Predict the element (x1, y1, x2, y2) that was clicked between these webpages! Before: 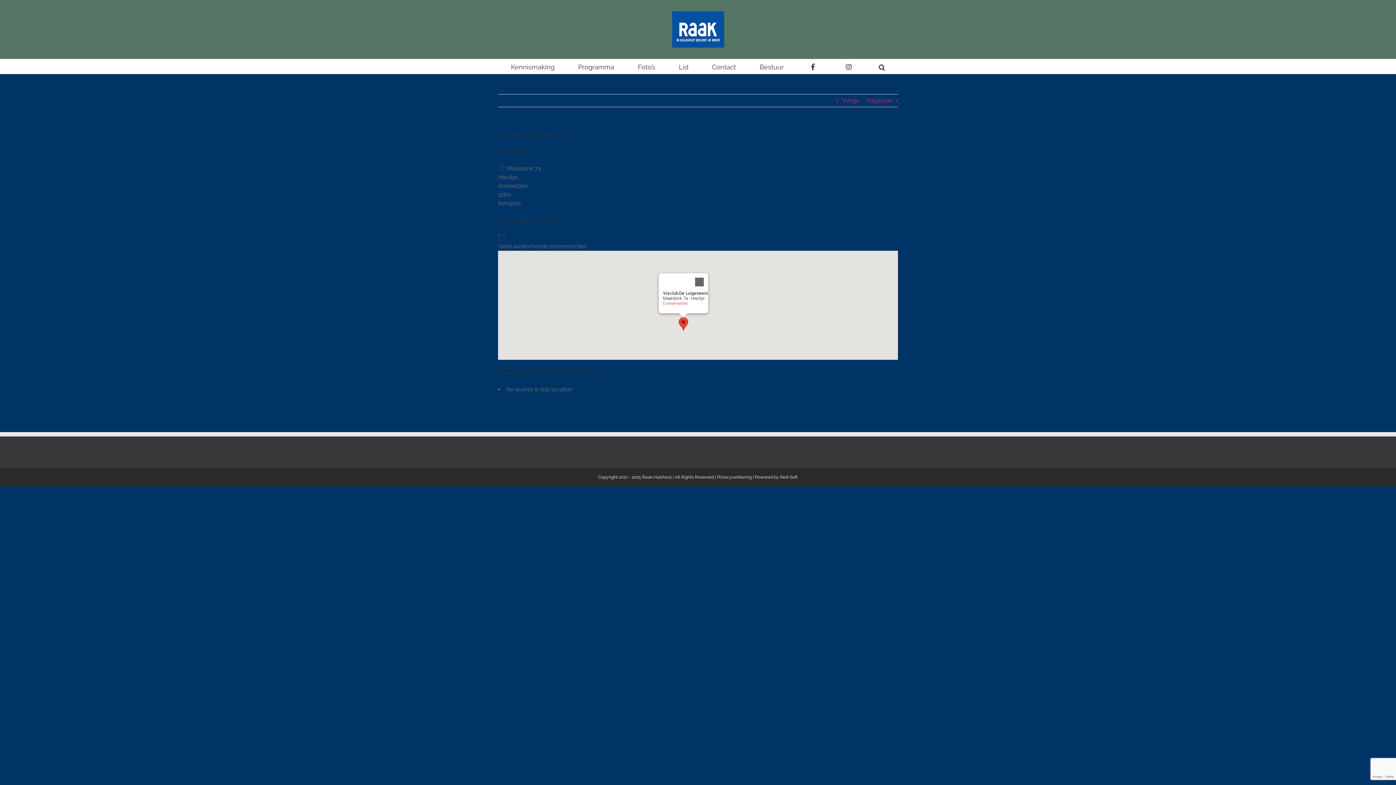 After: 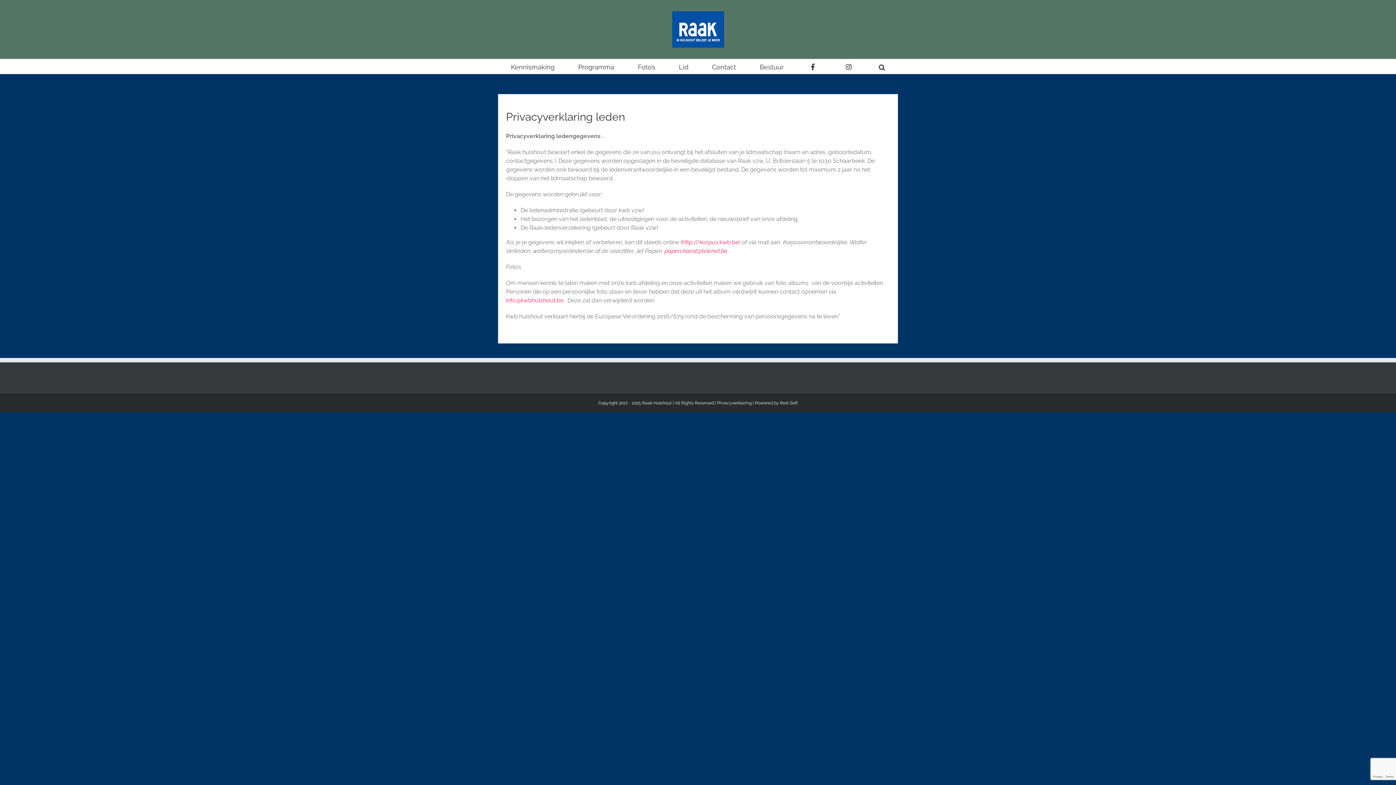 Action: label: Privacyverklaring bbox: (717, 474, 751, 480)